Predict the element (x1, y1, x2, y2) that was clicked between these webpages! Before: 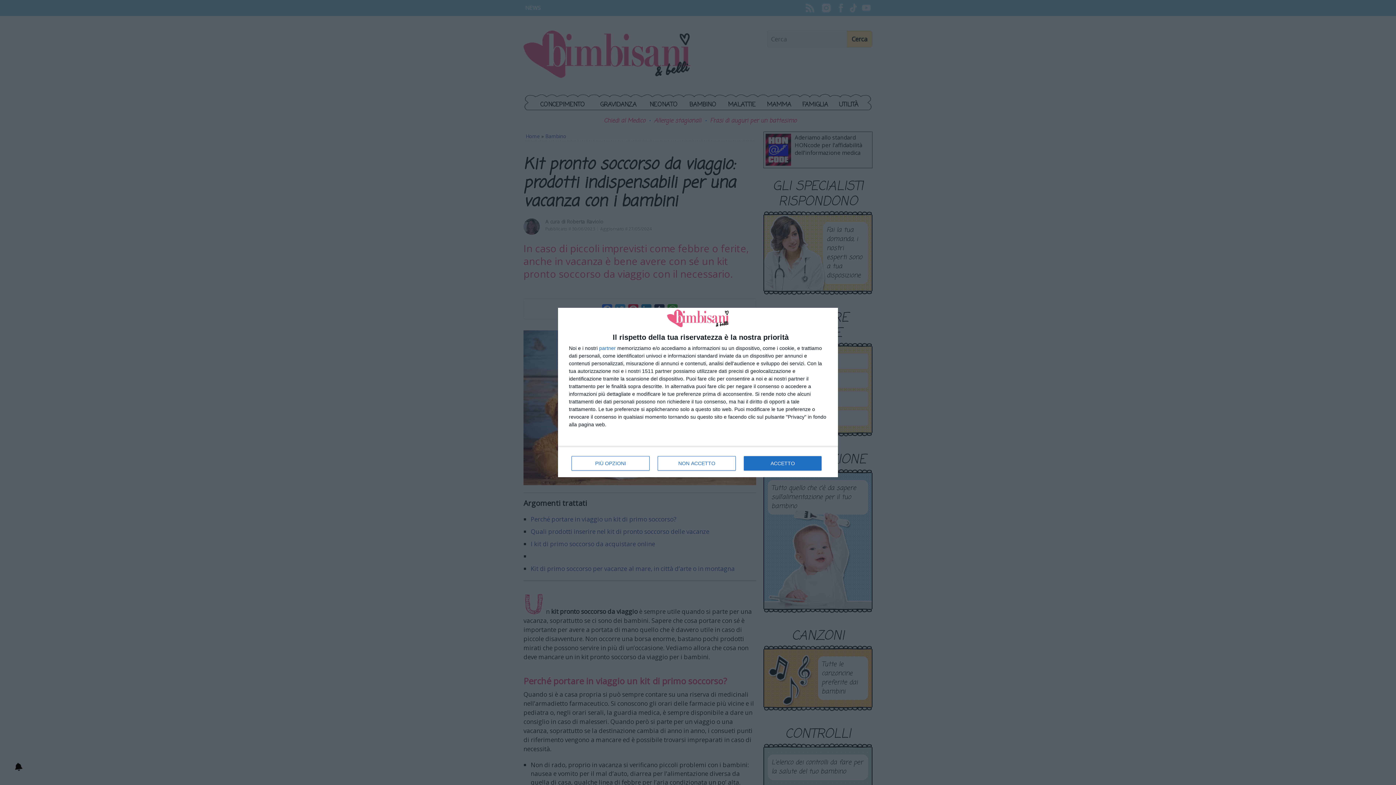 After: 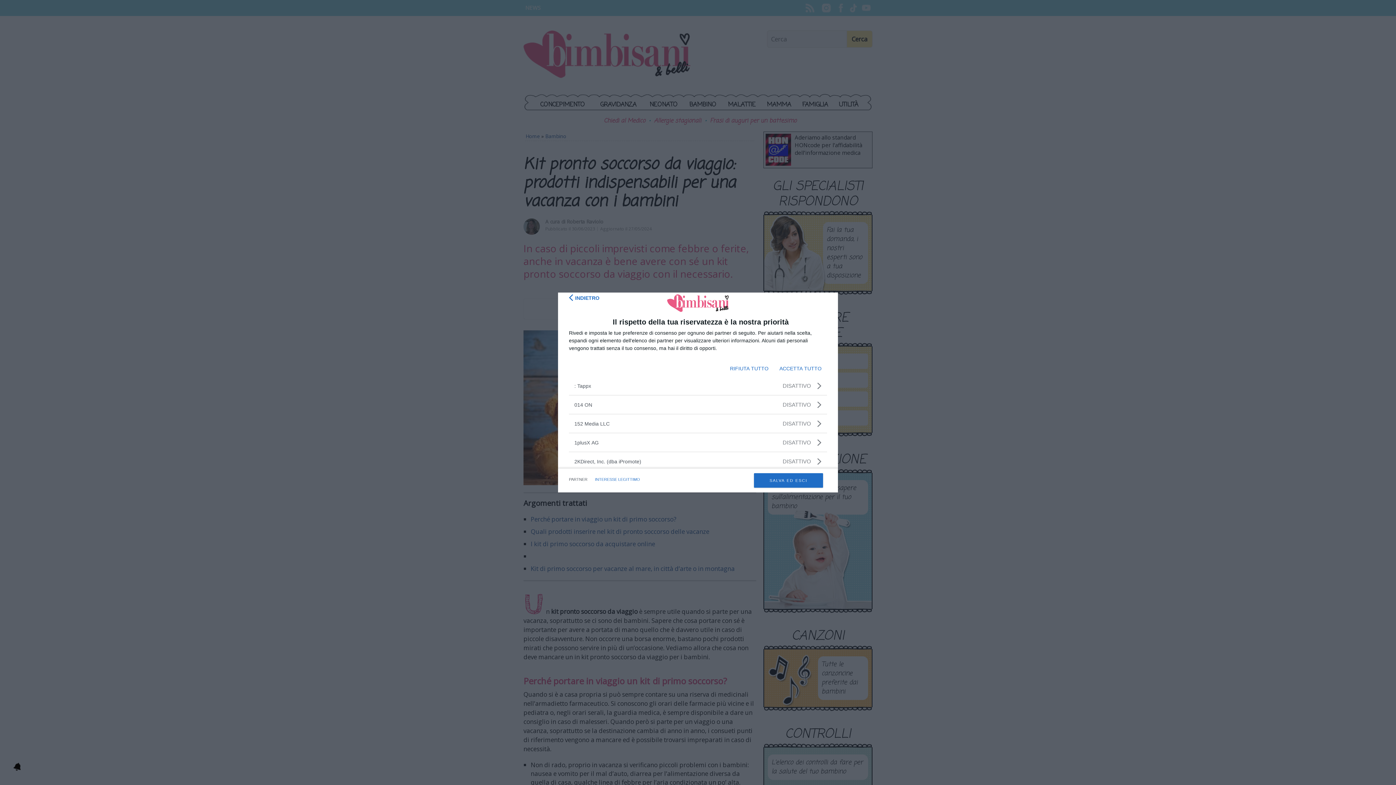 Action: label: partner bbox: (599, 345, 616, 350)